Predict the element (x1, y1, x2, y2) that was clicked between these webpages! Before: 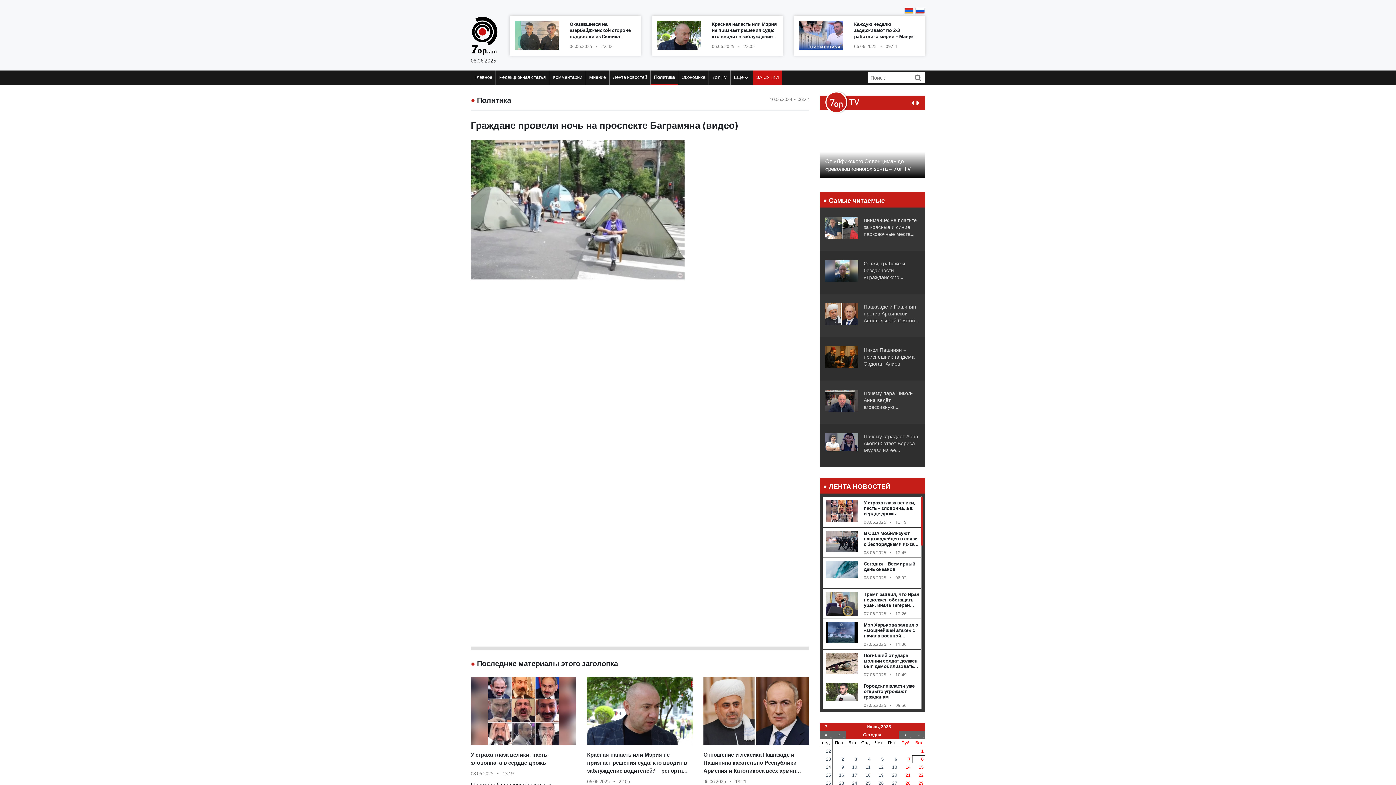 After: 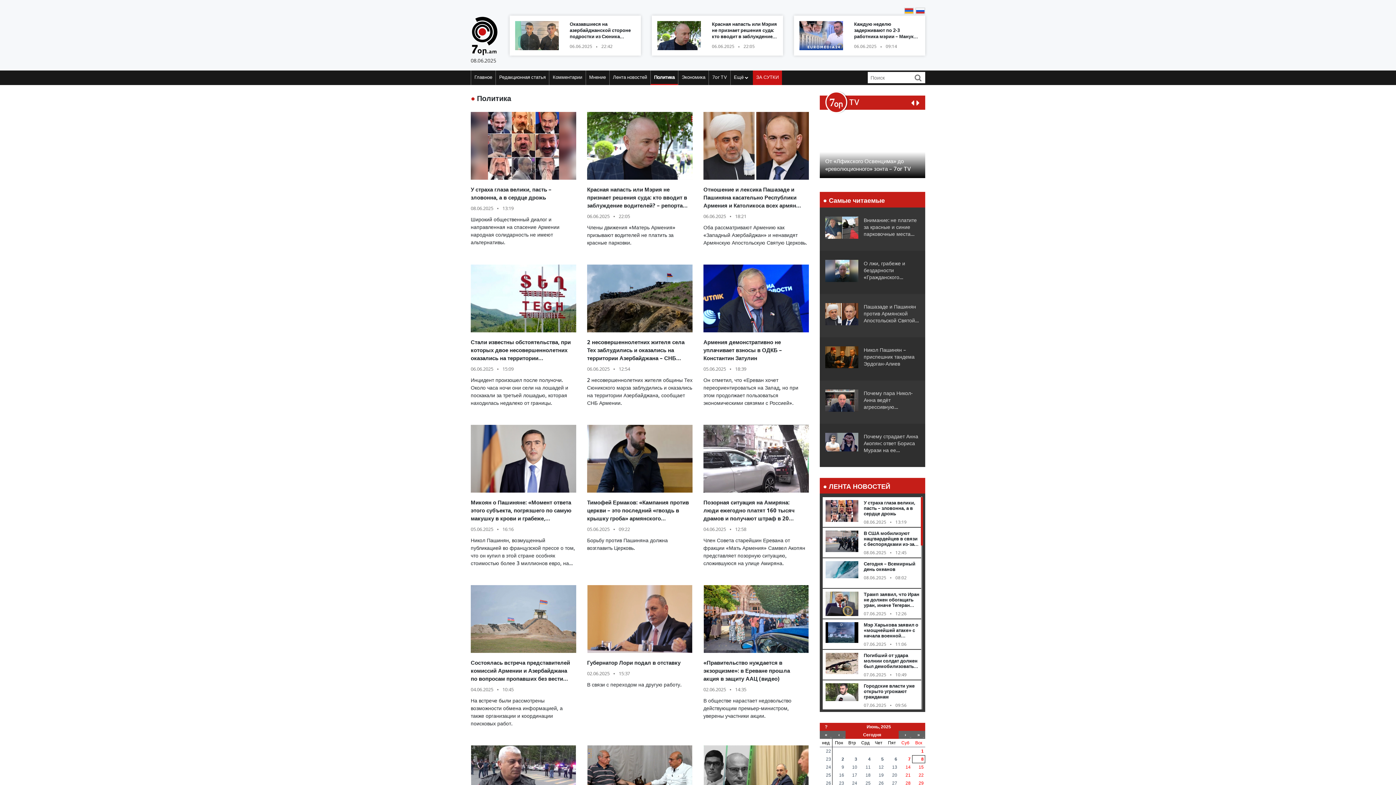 Action: label: Политика bbox: (650, 70, 678, 83)